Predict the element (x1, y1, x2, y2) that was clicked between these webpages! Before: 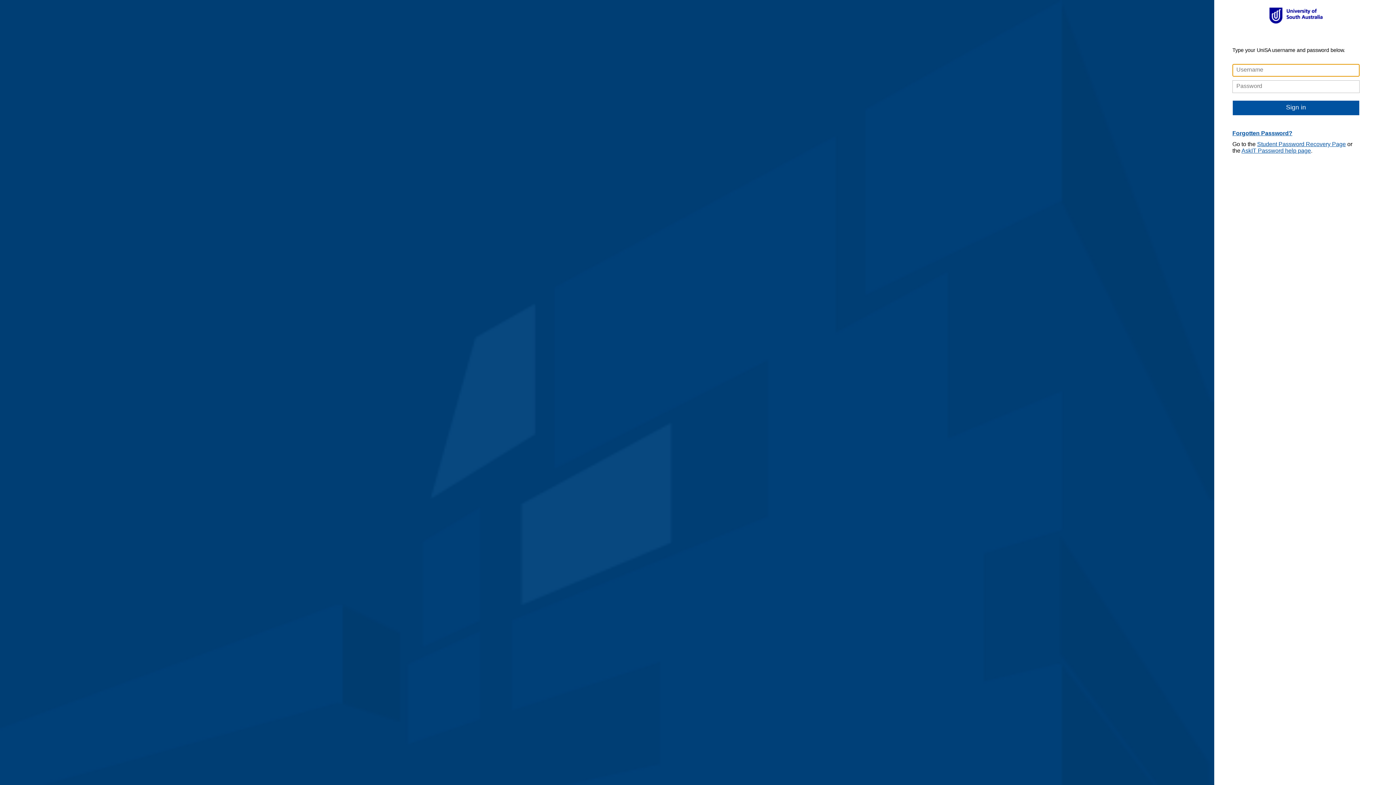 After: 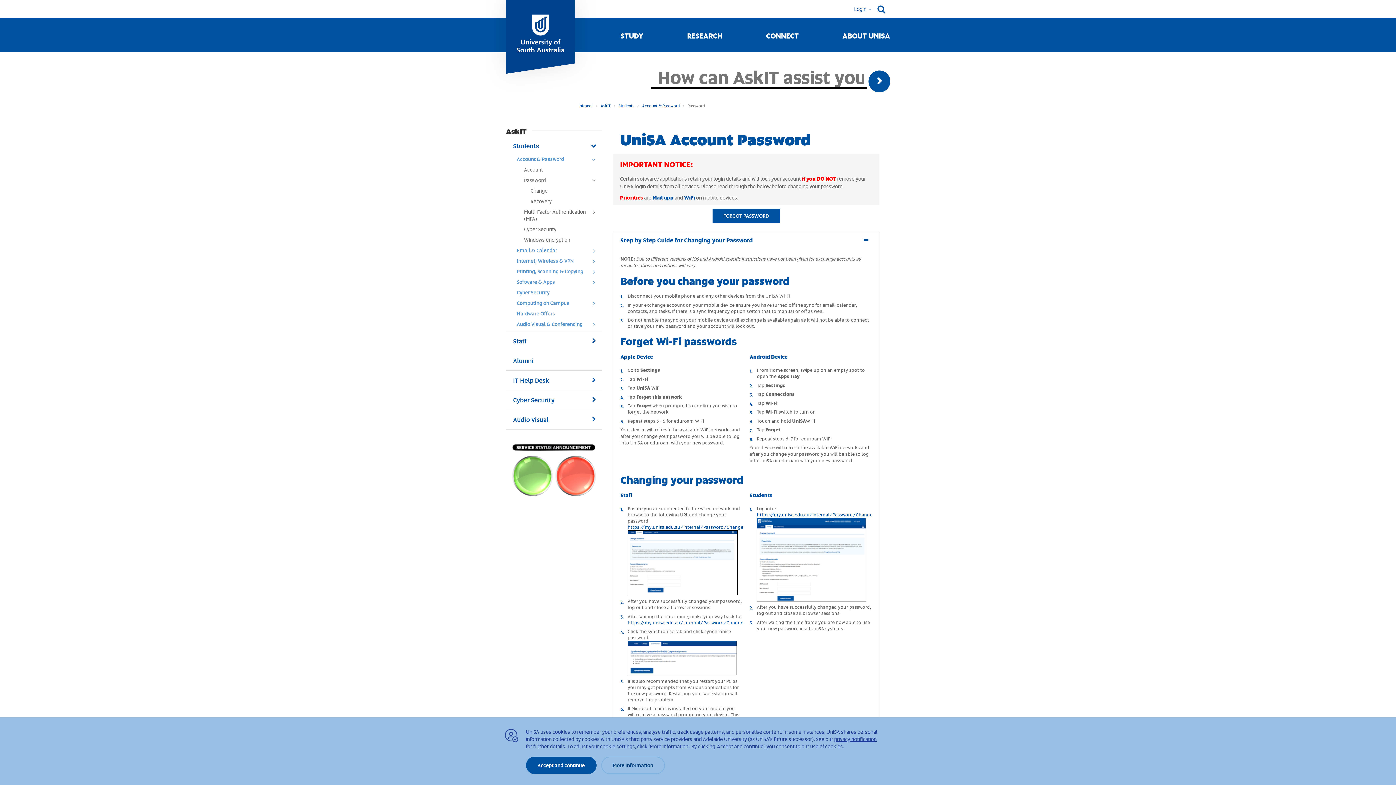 Action: label: AskIT Password help page bbox: (1241, 147, 1311, 153)